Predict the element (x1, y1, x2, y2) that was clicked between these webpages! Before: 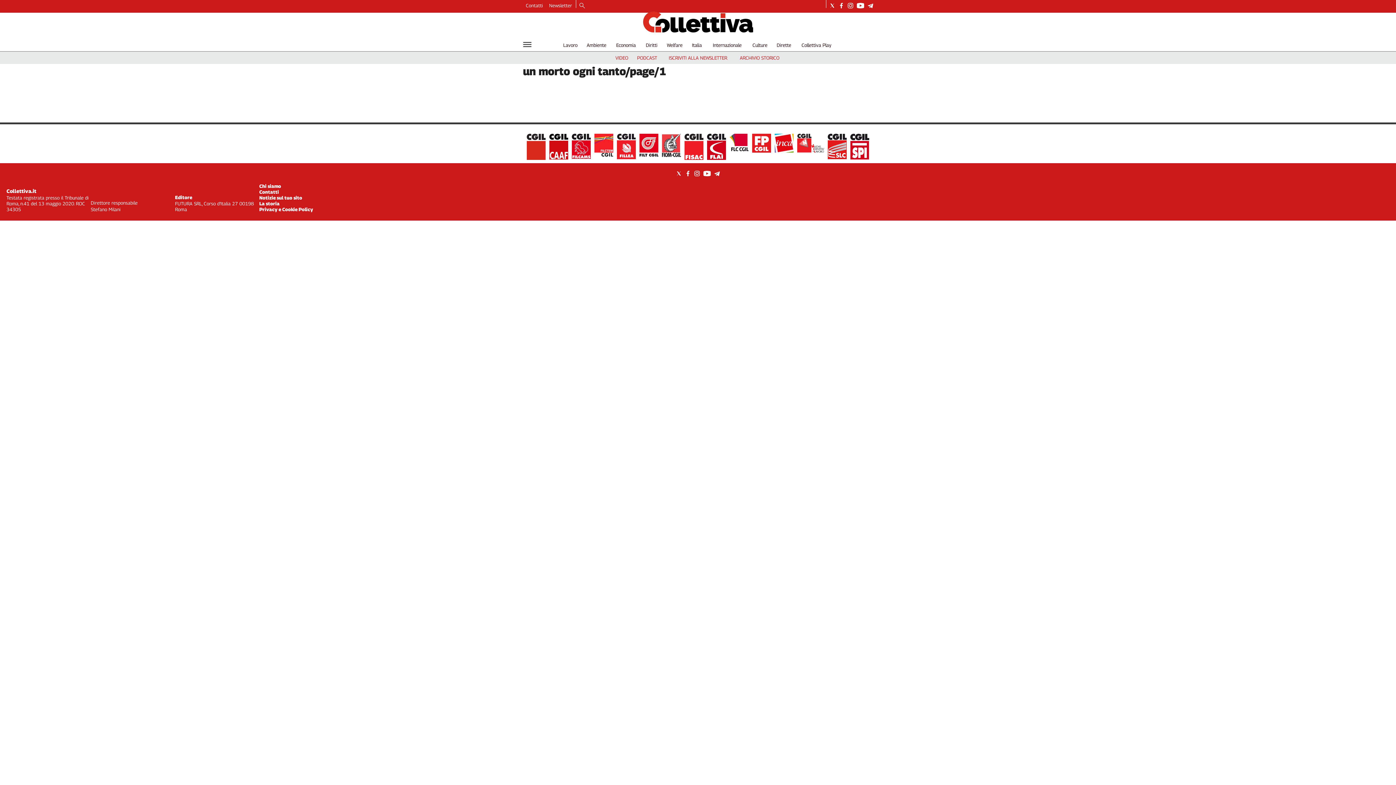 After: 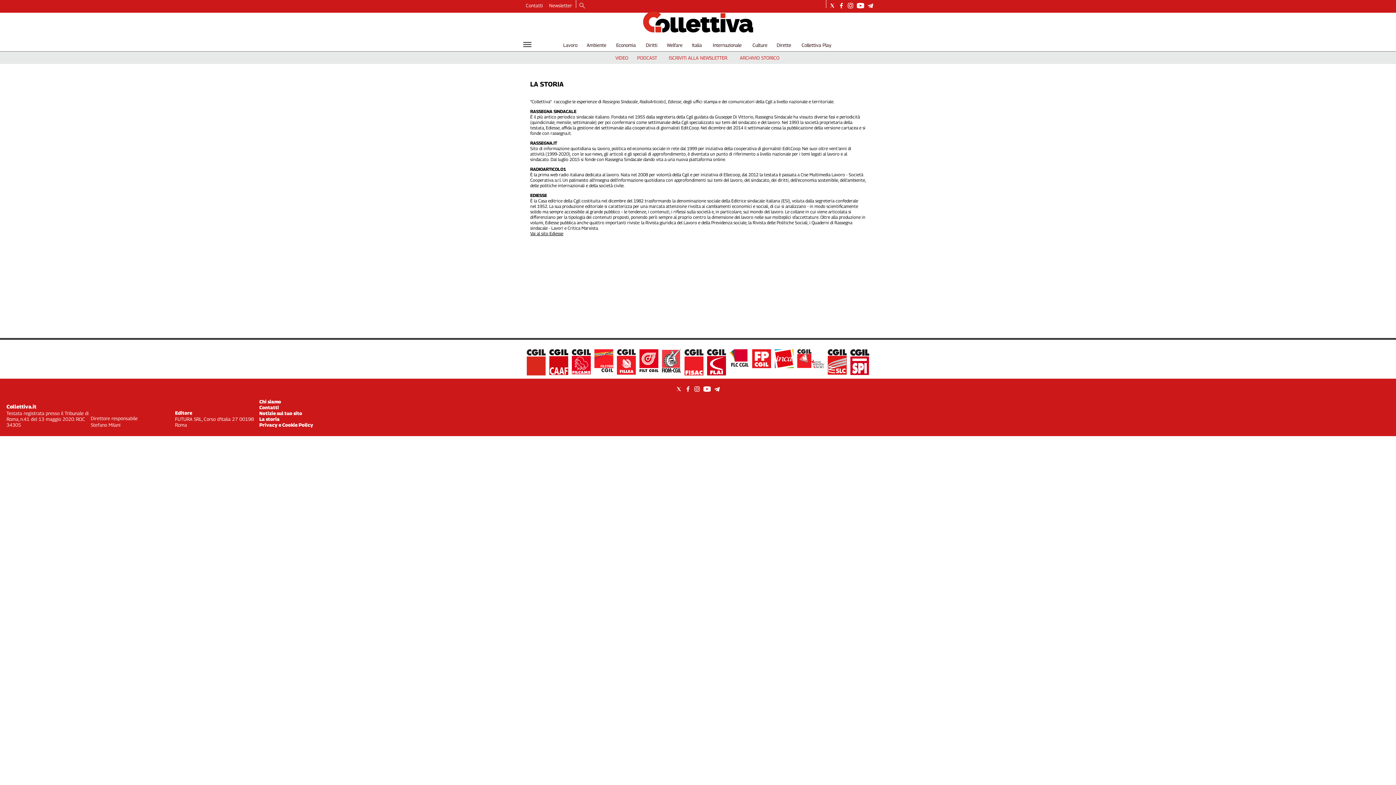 Action: bbox: (259, 200, 279, 206) label: La storia